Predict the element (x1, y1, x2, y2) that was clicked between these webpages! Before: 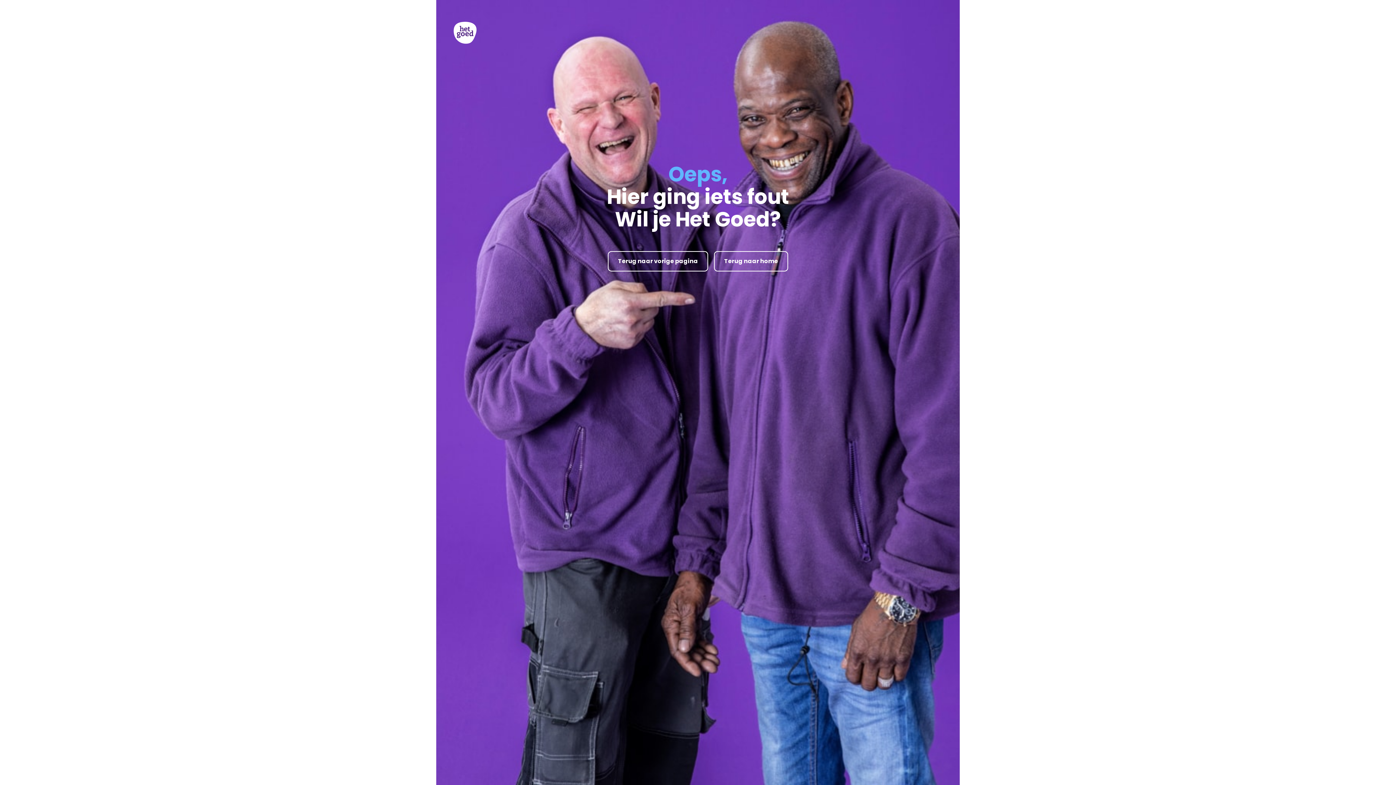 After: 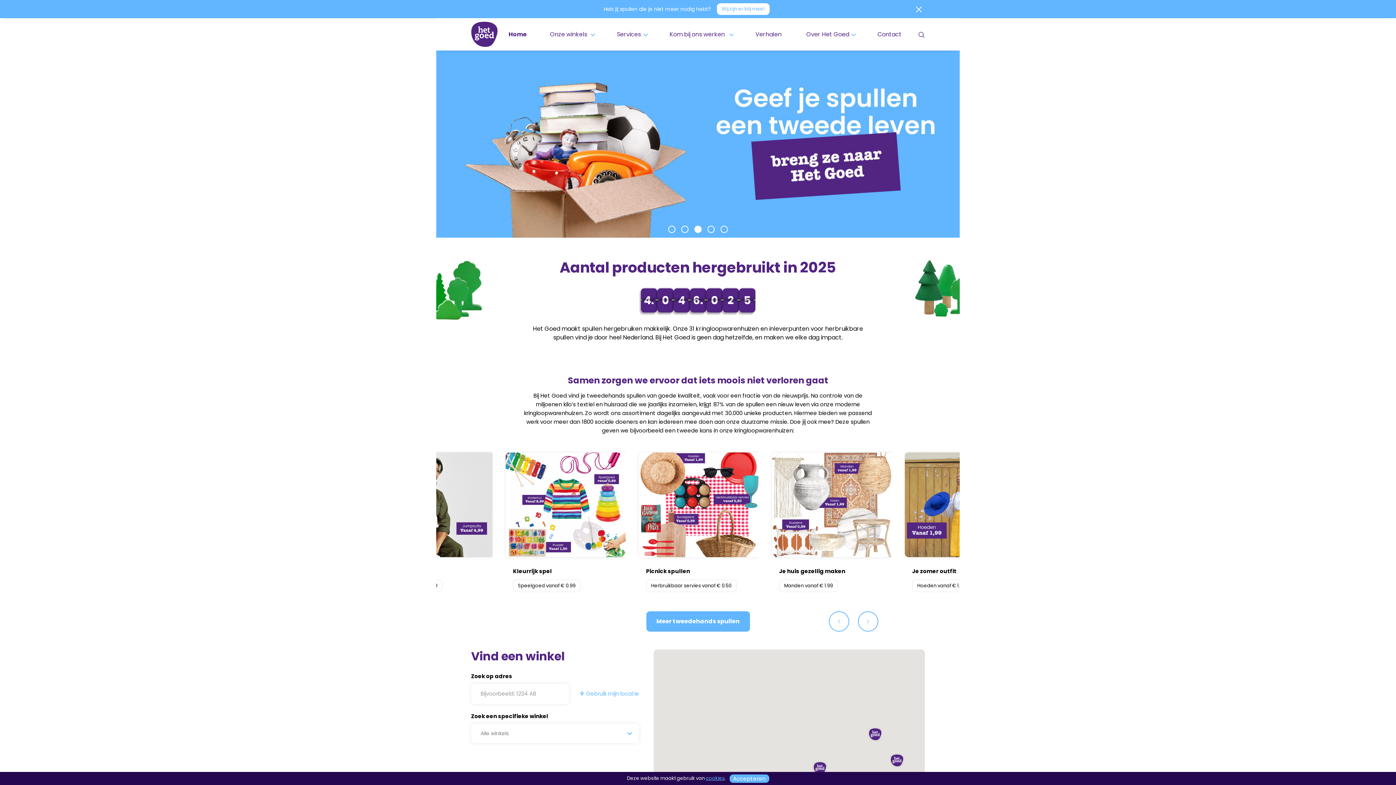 Action: bbox: (453, 37, 476, 46)